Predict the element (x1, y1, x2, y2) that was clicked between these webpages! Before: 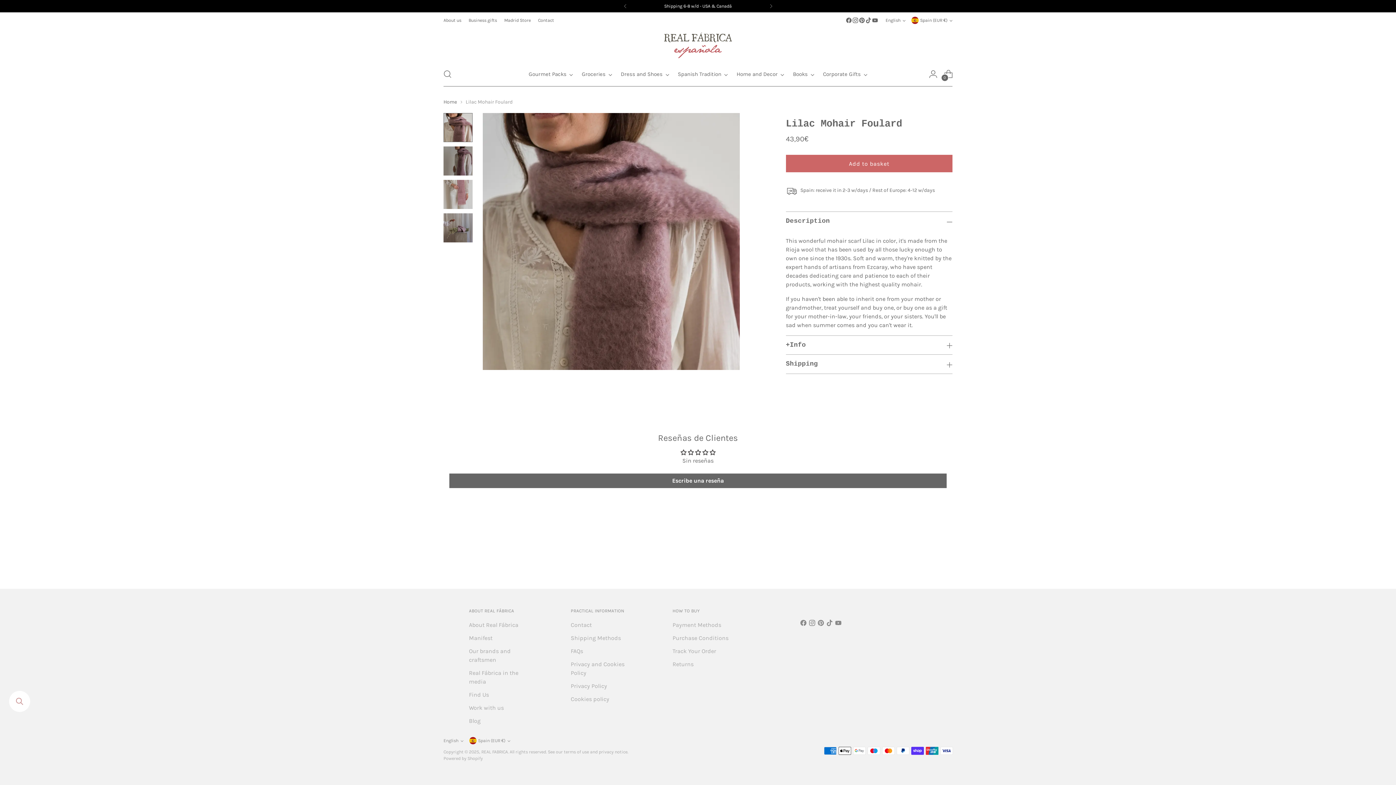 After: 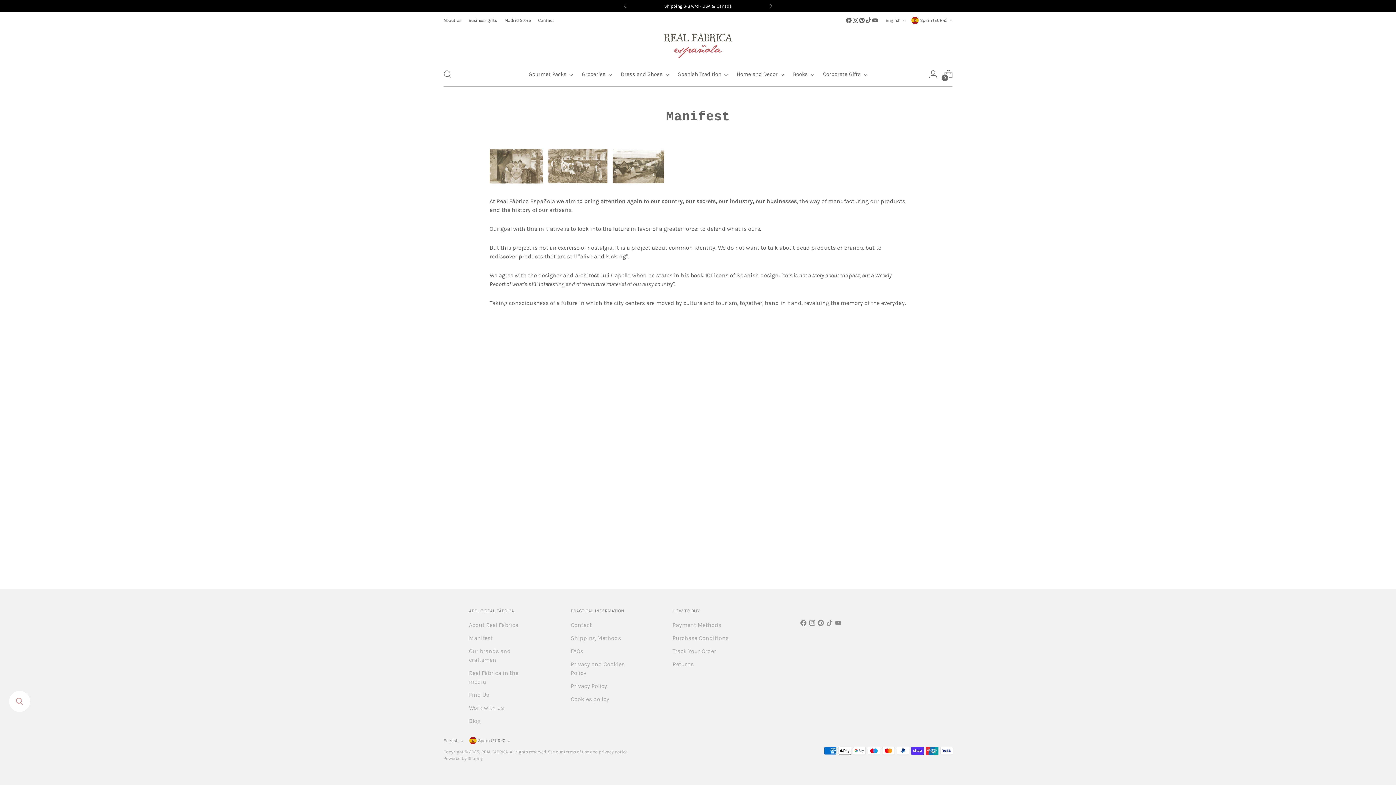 Action: bbox: (469, 634, 492, 641) label: Manifest